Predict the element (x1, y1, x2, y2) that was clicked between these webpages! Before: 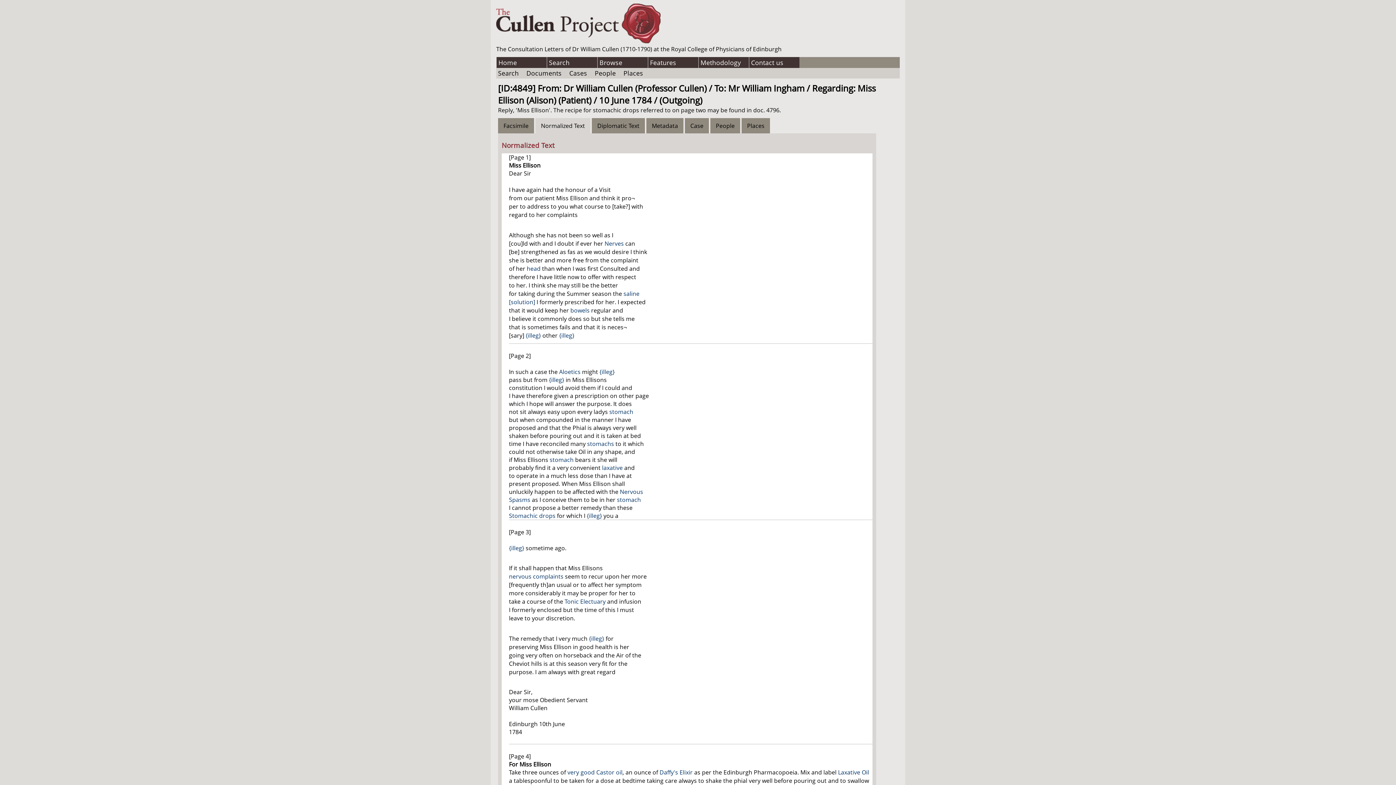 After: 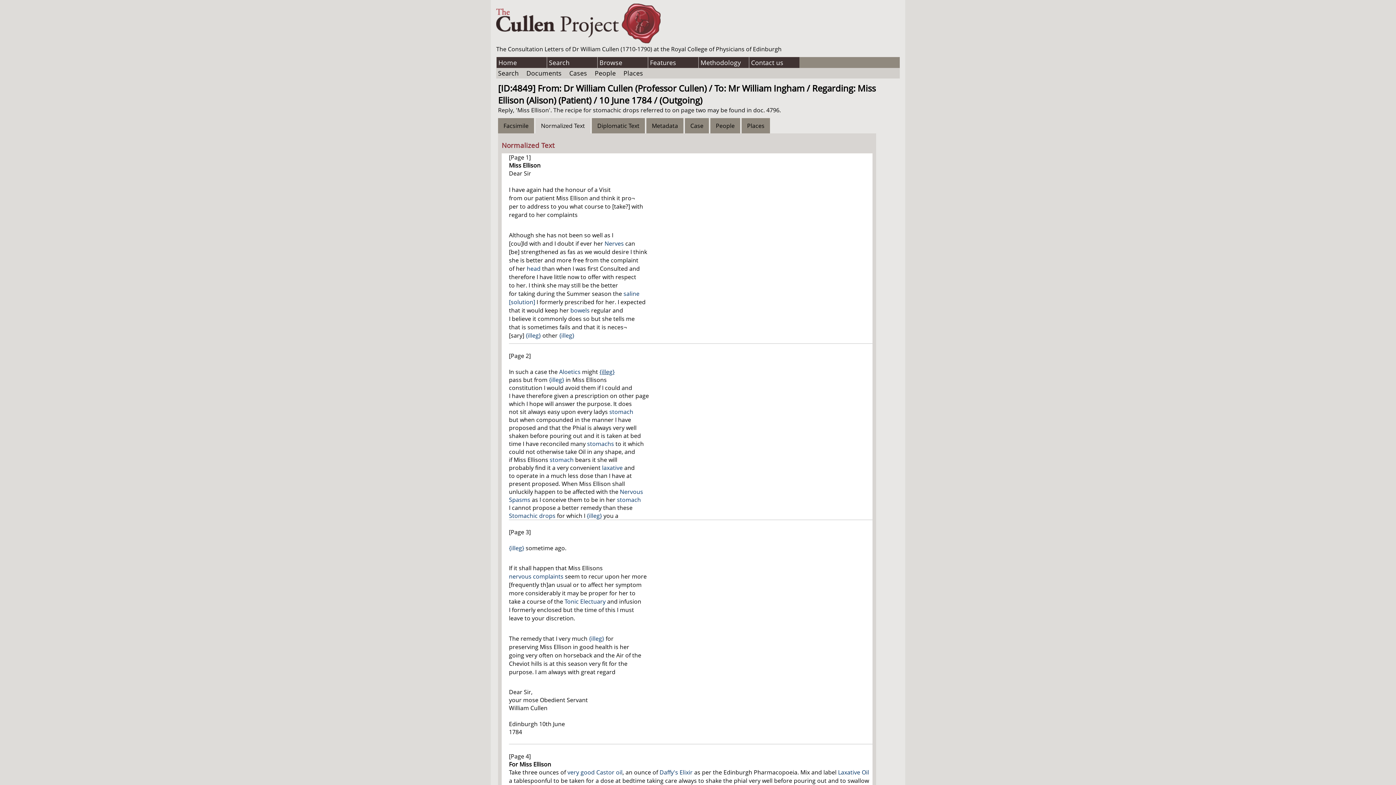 Action: label: {illeg} bbox: (599, 368, 614, 376)